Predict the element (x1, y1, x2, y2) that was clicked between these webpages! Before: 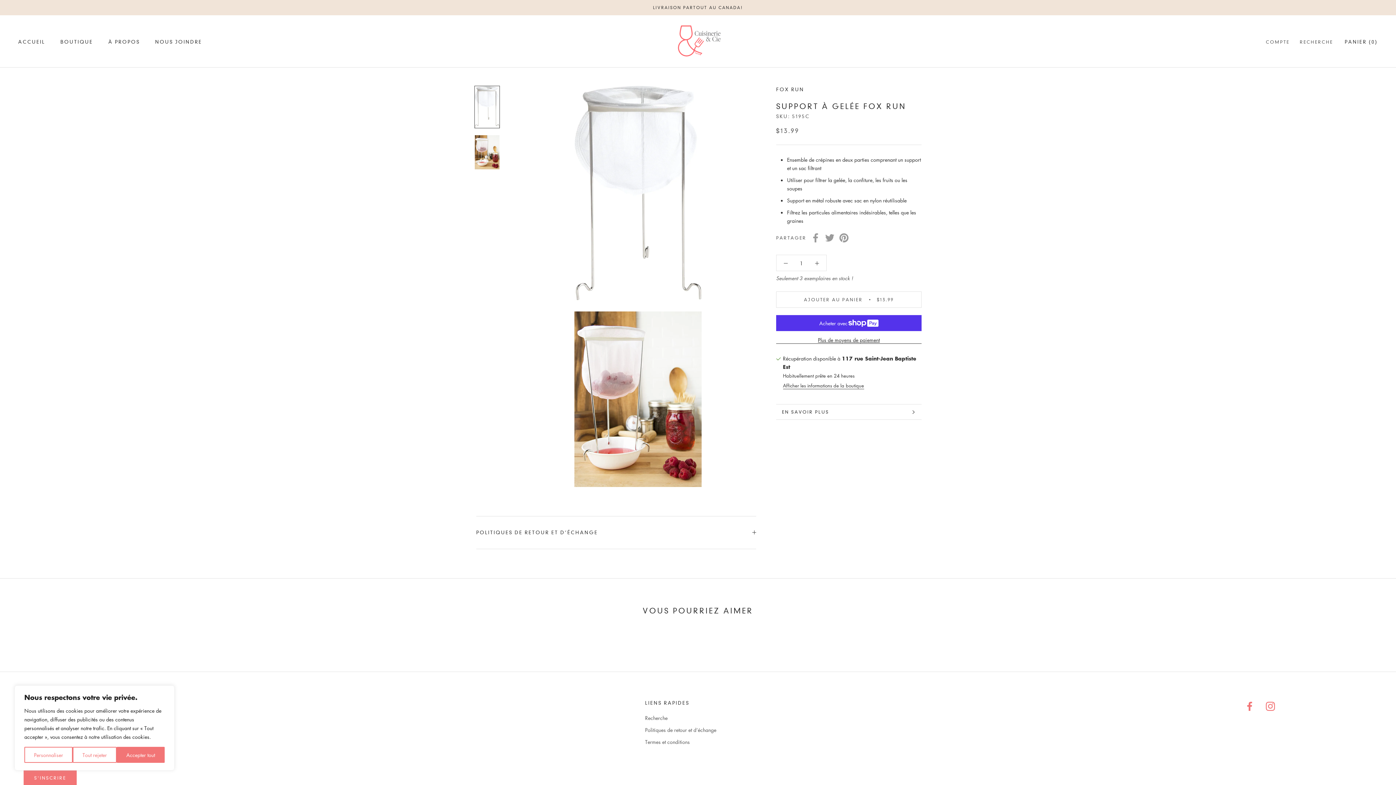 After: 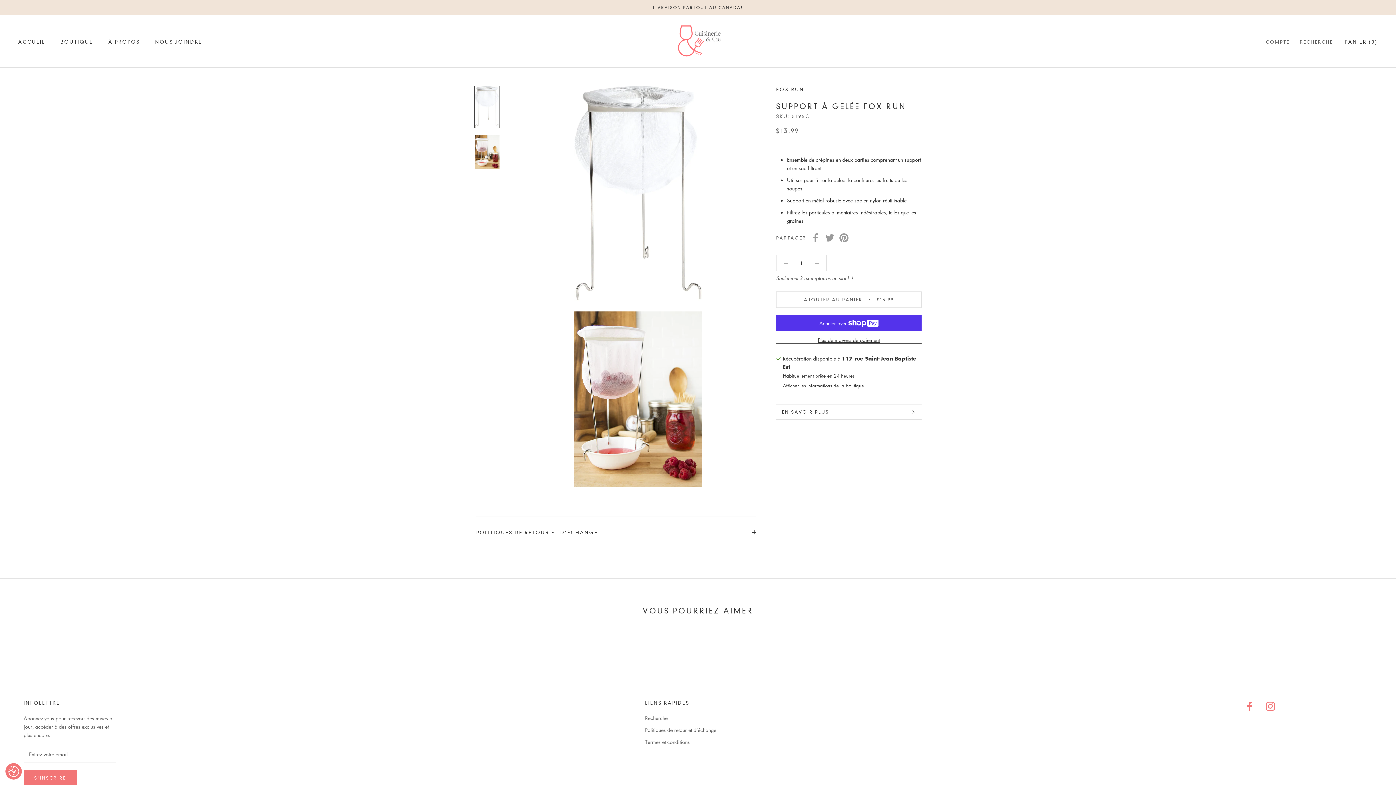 Action: bbox: (116, 747, 164, 763) label: Accepter tout